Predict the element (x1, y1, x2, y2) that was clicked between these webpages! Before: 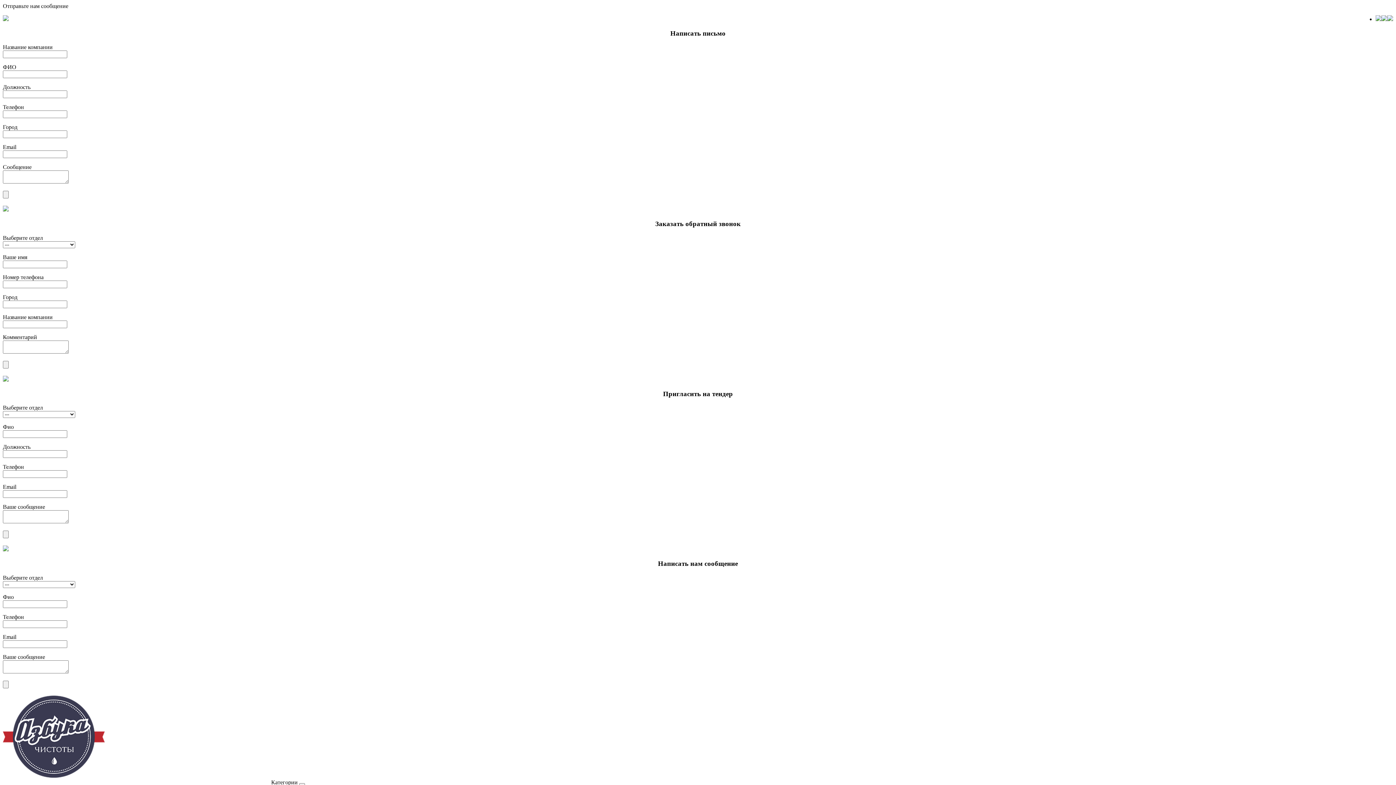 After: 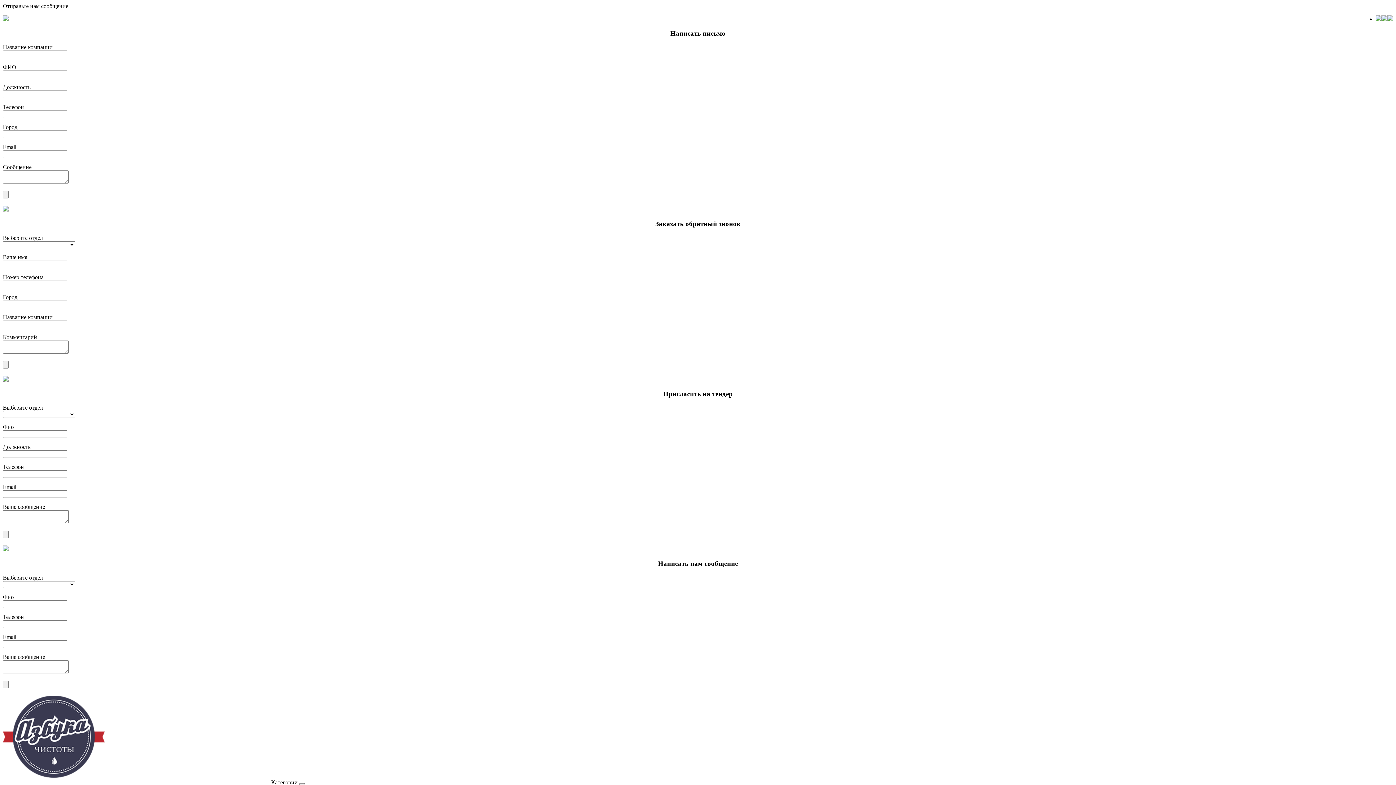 Action: bbox: (1376, 16, 1381, 22)